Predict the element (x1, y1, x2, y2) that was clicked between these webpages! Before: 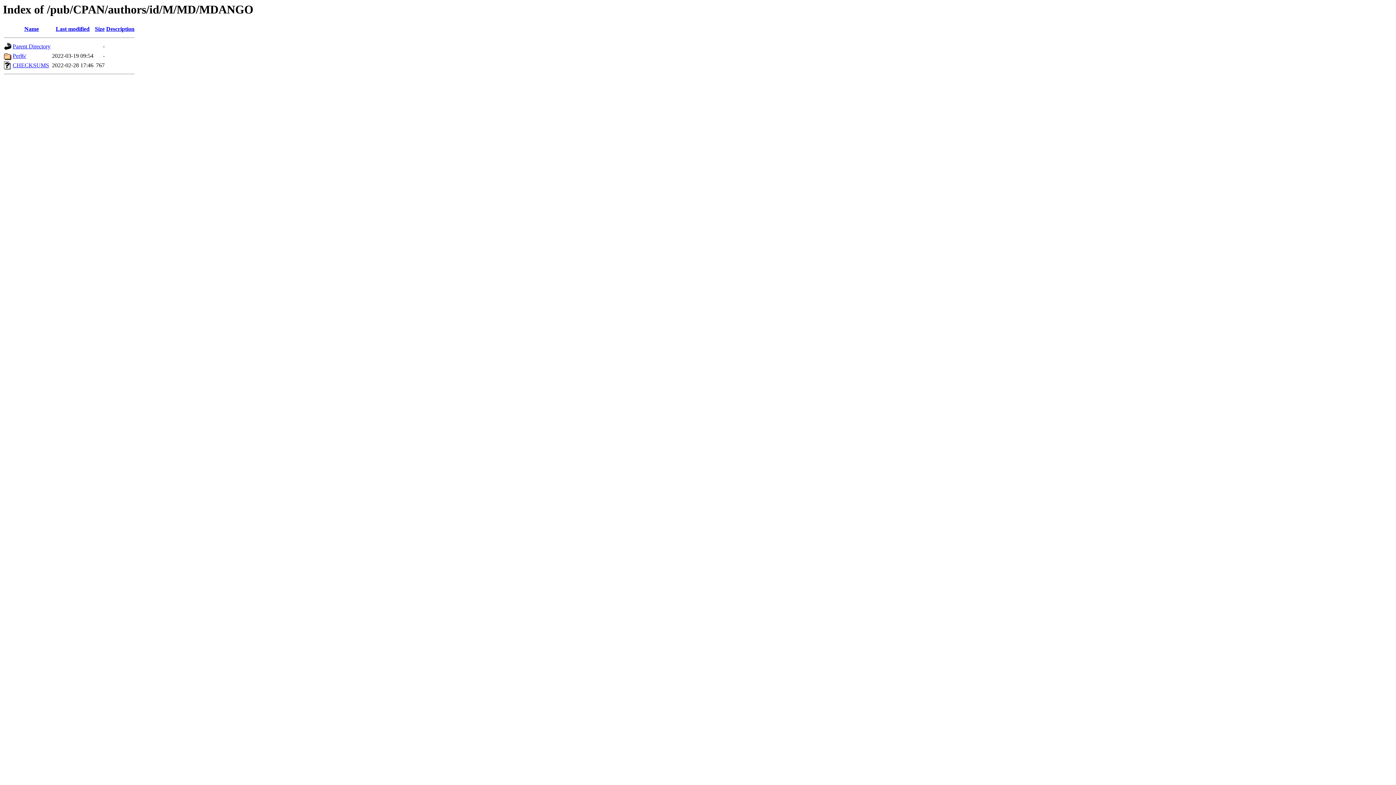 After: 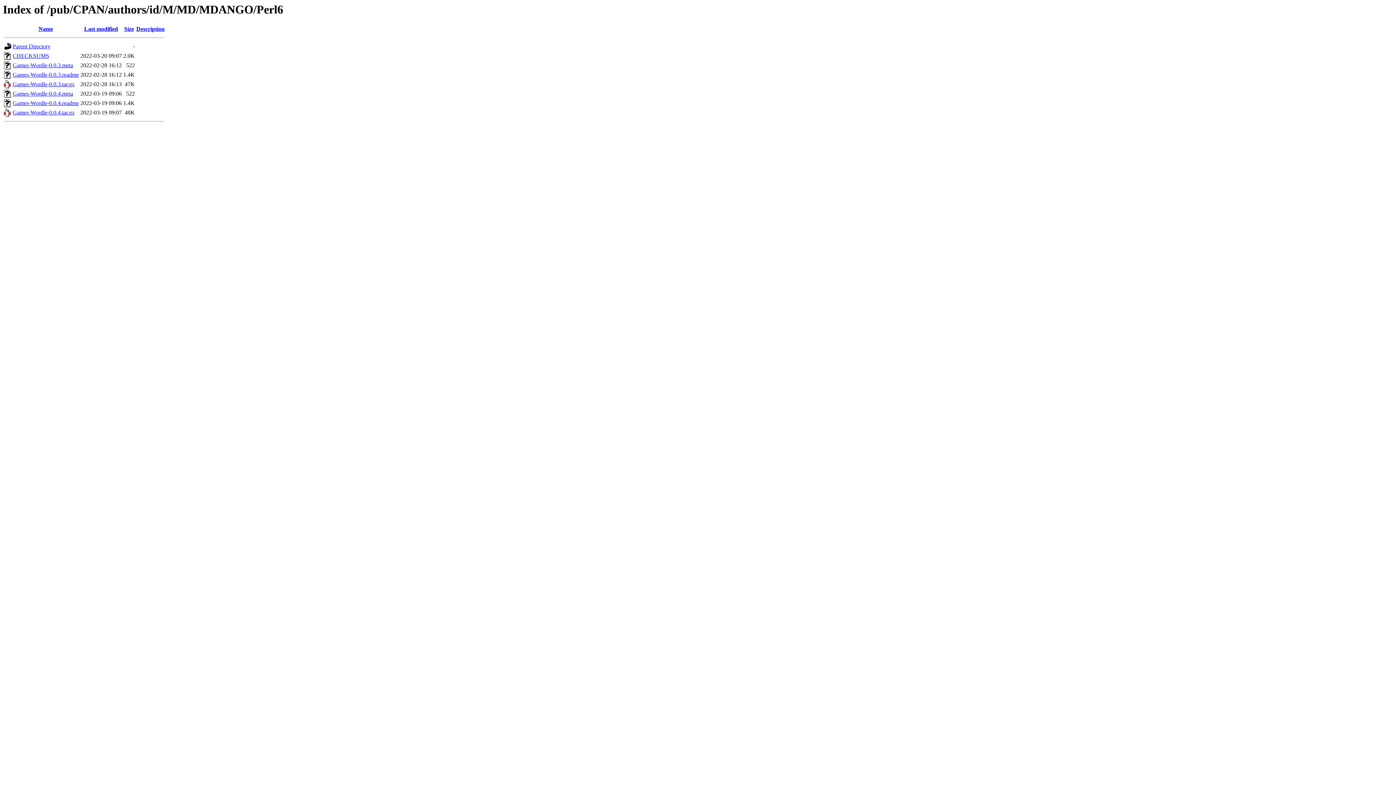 Action: label: Perl6/ bbox: (12, 52, 26, 59)